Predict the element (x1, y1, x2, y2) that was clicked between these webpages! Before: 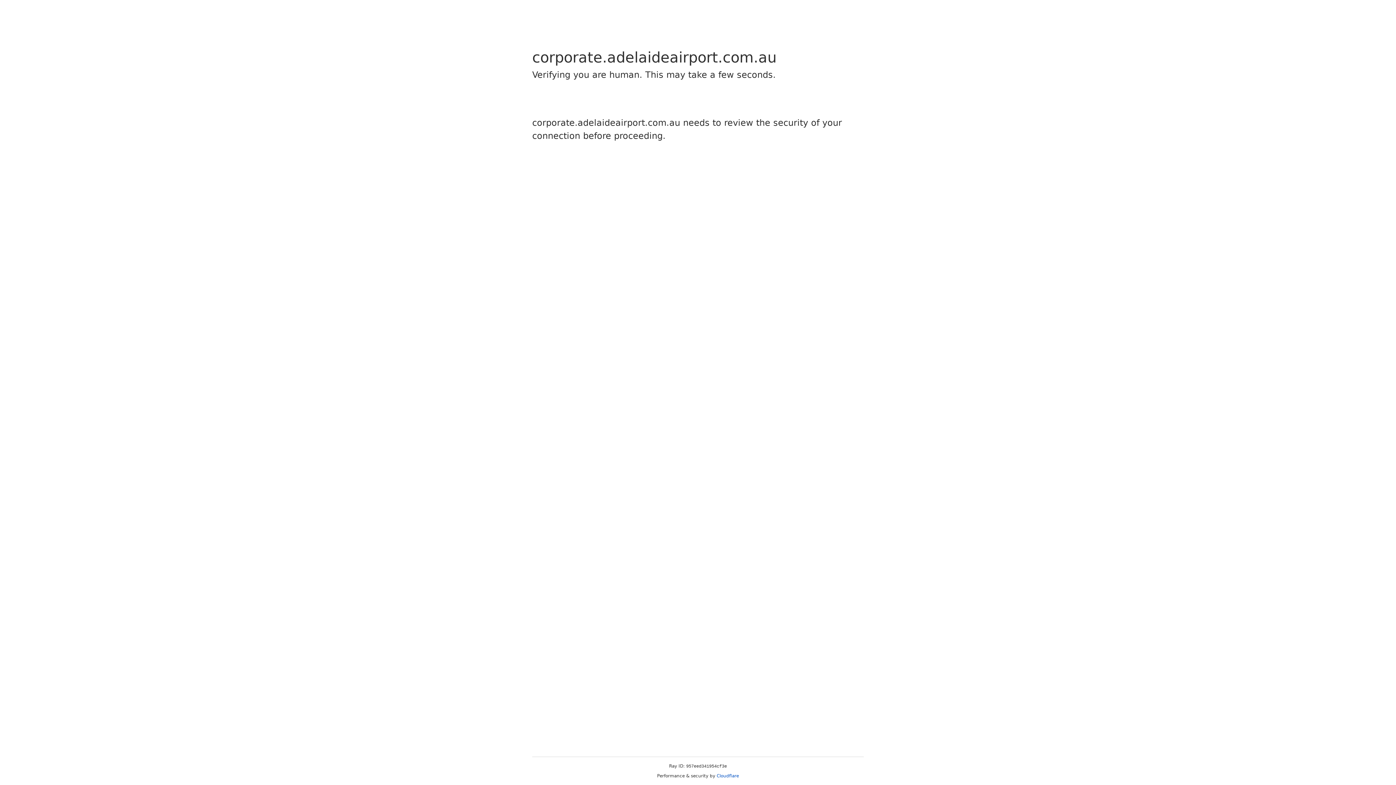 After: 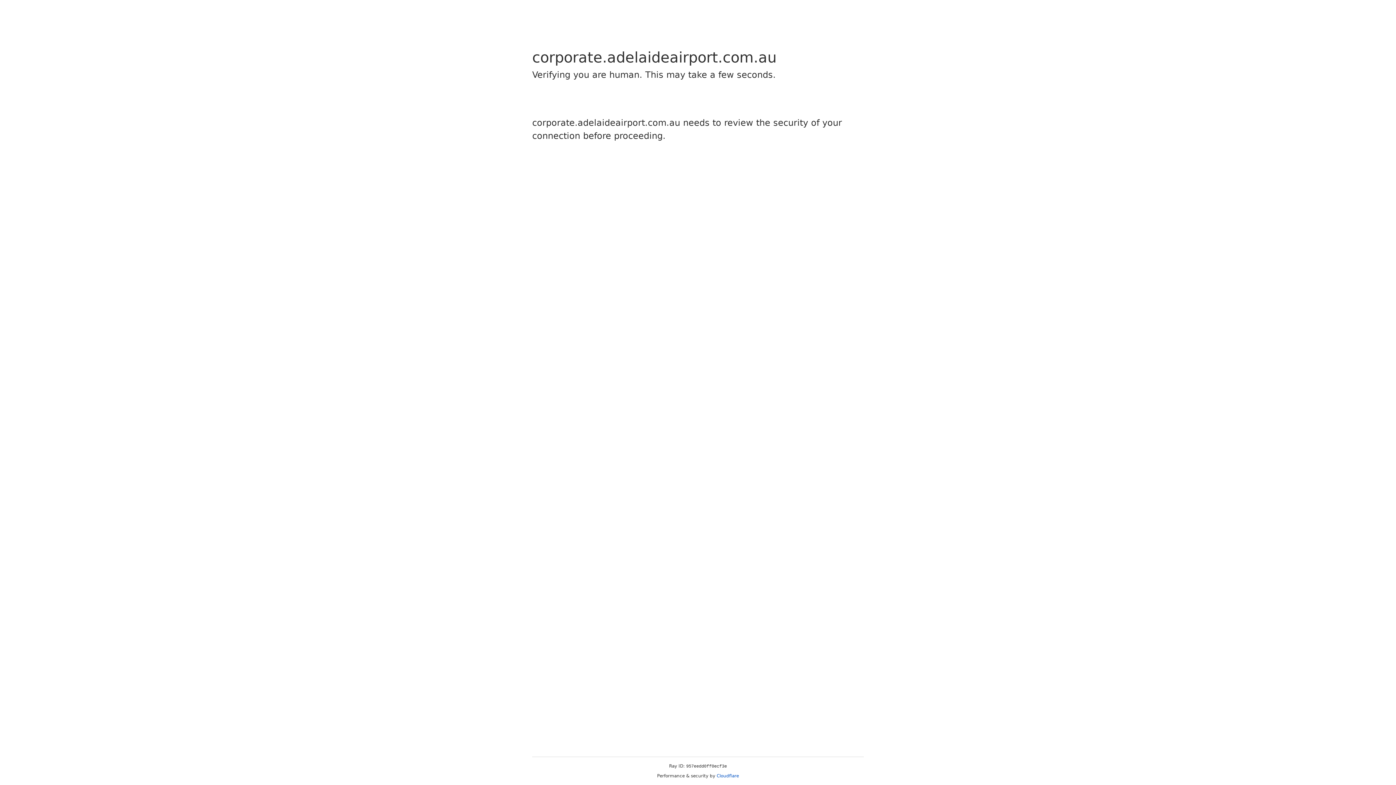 Action: bbox: (716, 773, 739, 778) label: Cloudflare